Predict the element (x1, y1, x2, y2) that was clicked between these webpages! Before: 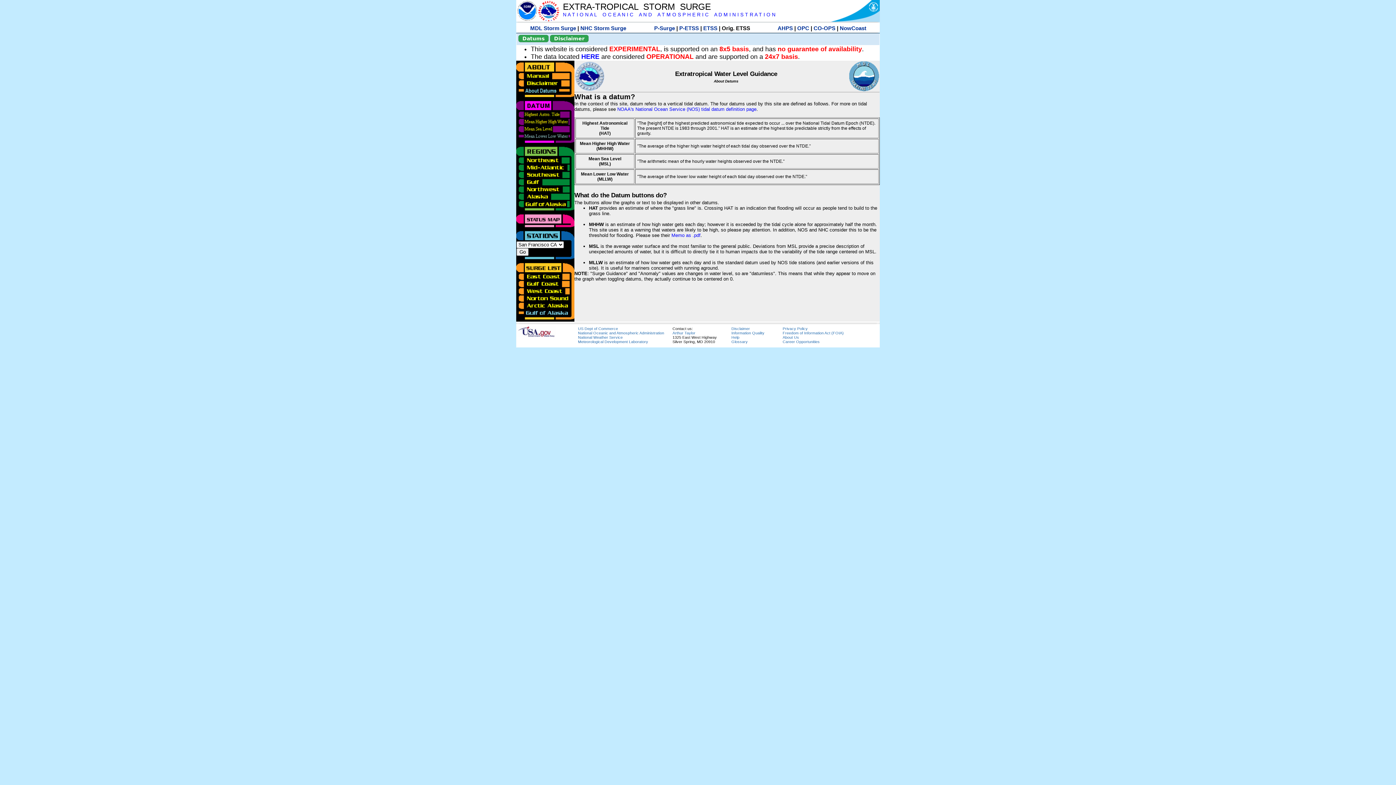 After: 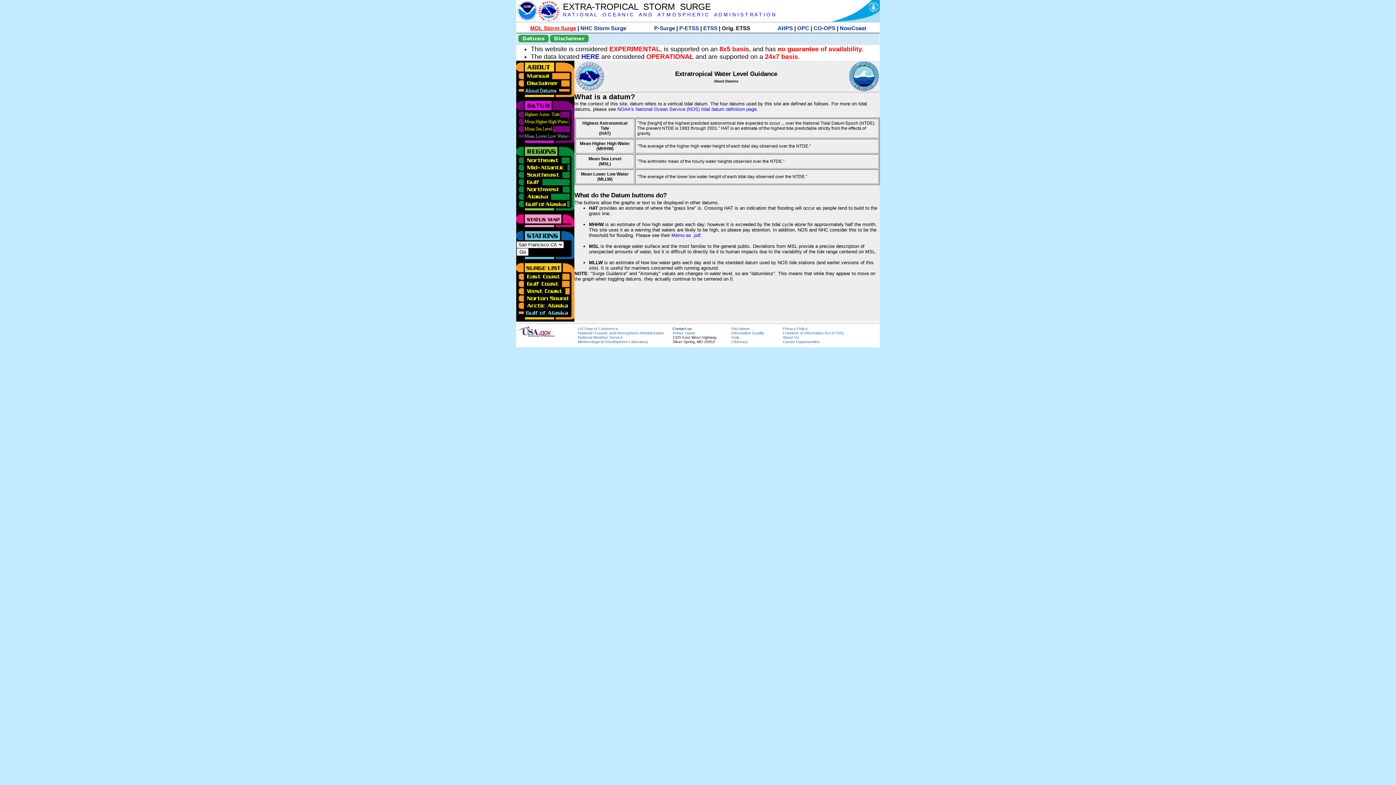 Action: bbox: (530, 25, 576, 31) label: MDL Storm Surge